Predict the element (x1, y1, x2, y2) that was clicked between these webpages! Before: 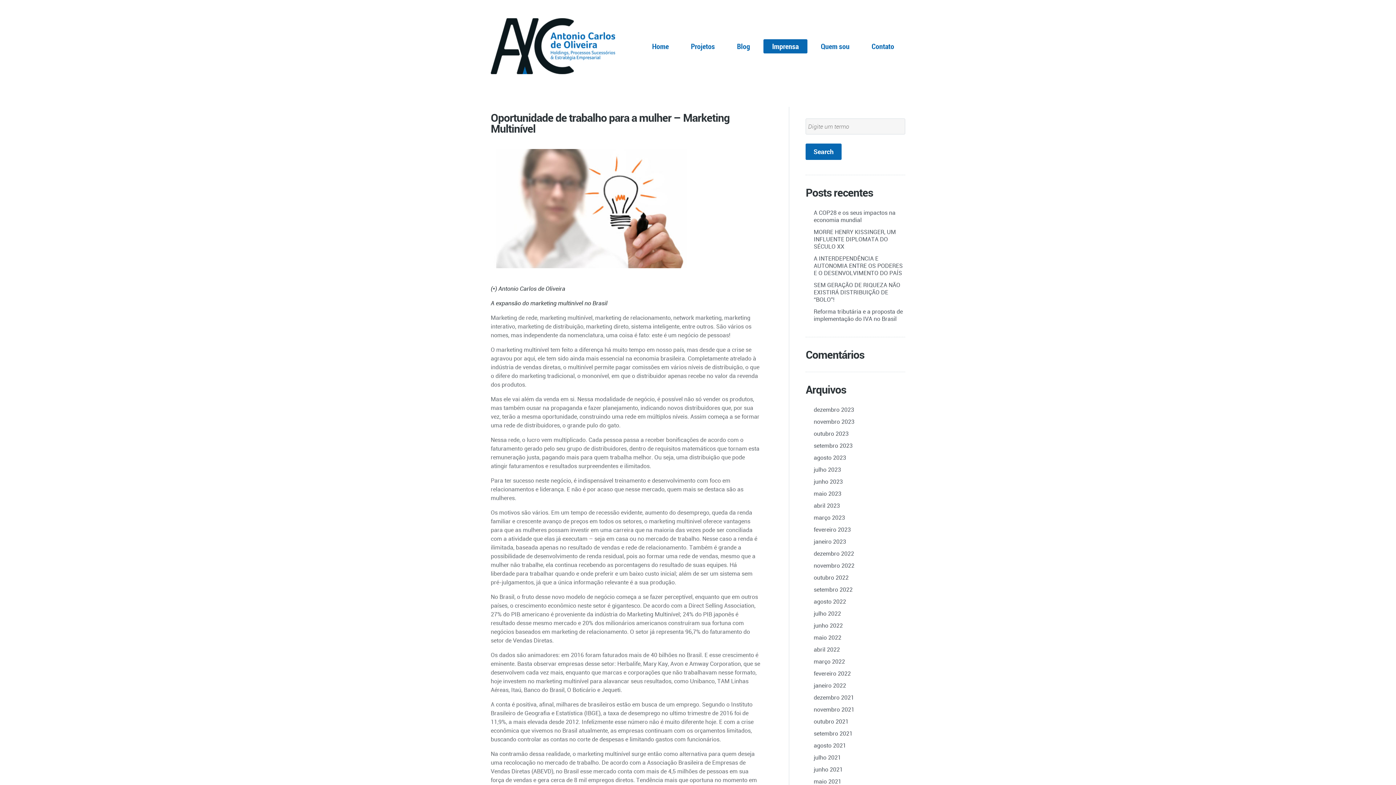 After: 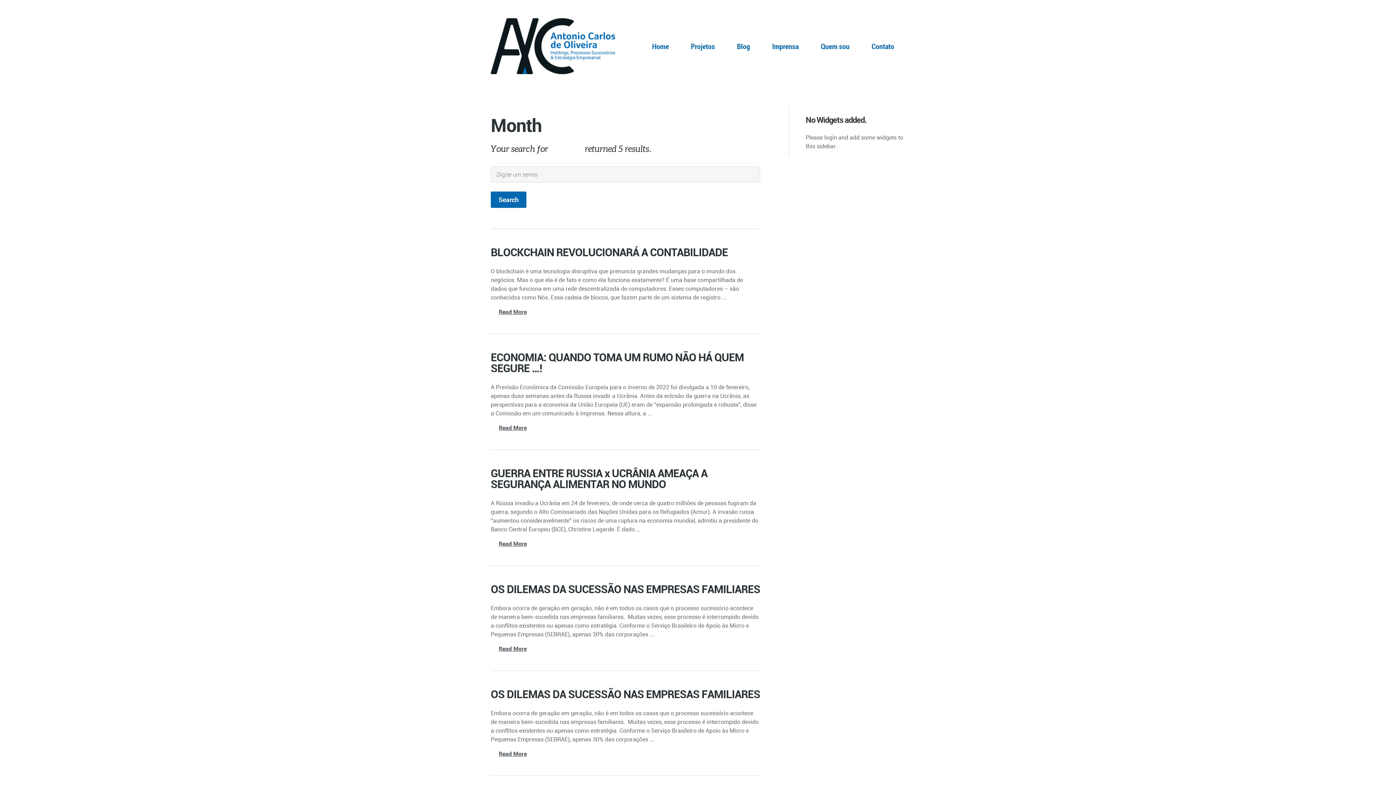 Action: label: julho 2022 bbox: (813, 609, 841, 617)